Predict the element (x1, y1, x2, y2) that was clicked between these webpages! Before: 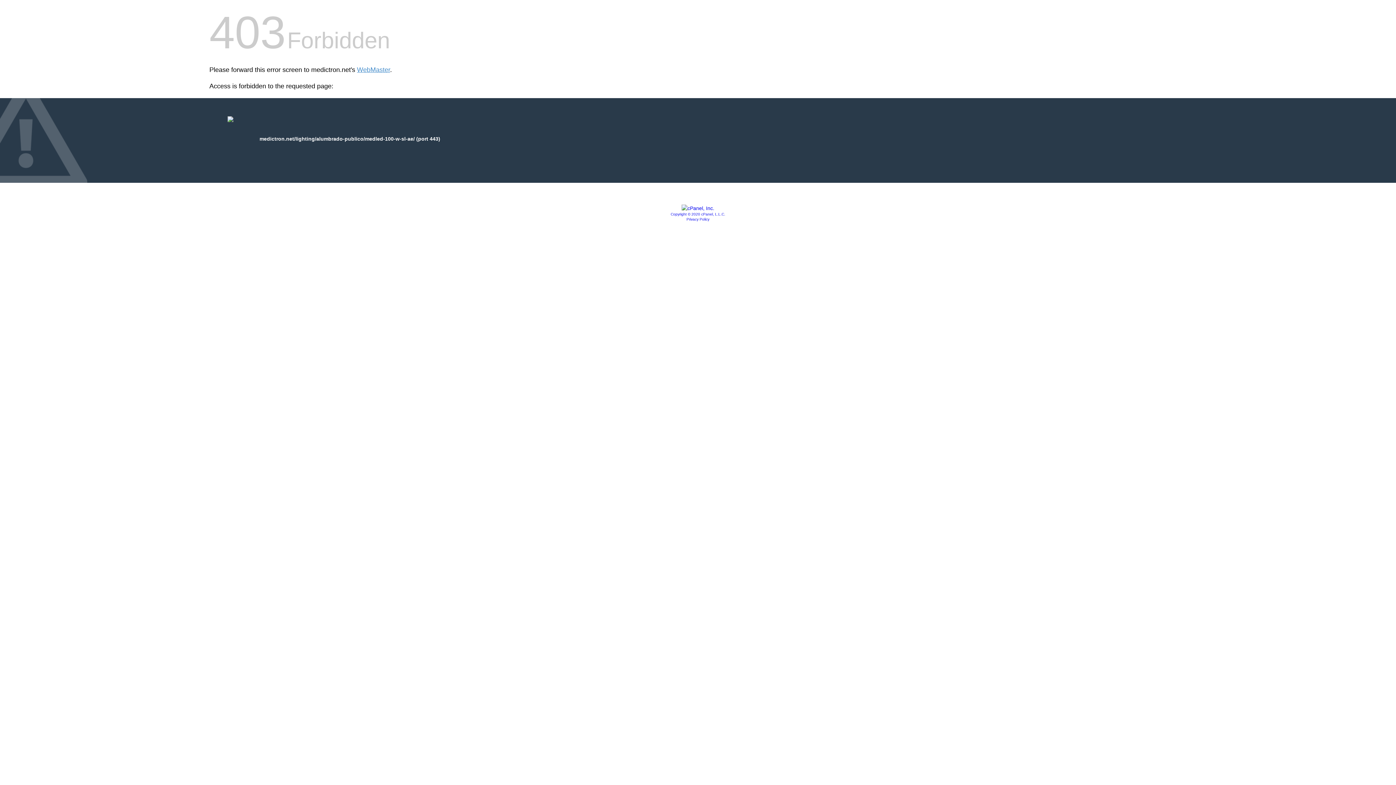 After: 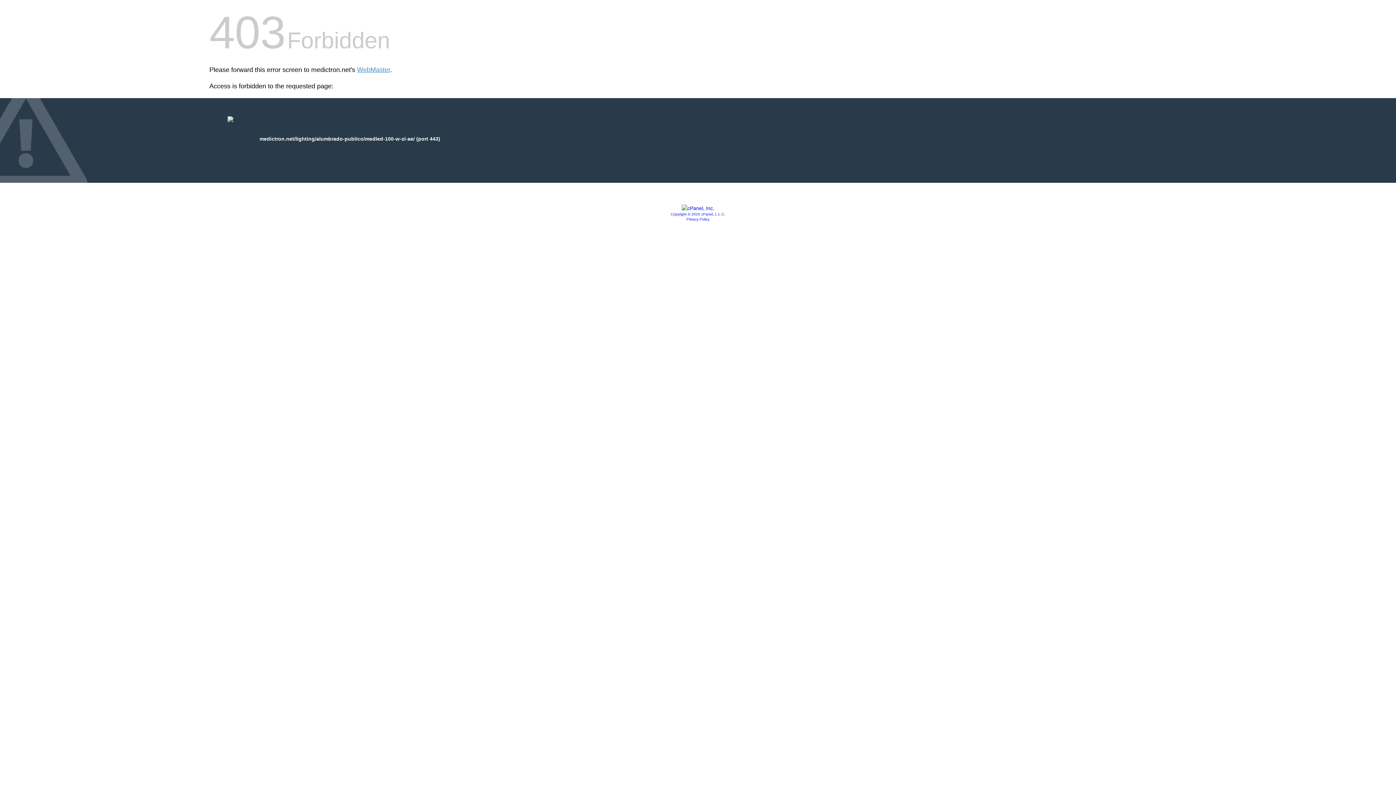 Action: label: Copyright © 2020 cPanel, L.L.C. bbox: (670, 212, 725, 216)